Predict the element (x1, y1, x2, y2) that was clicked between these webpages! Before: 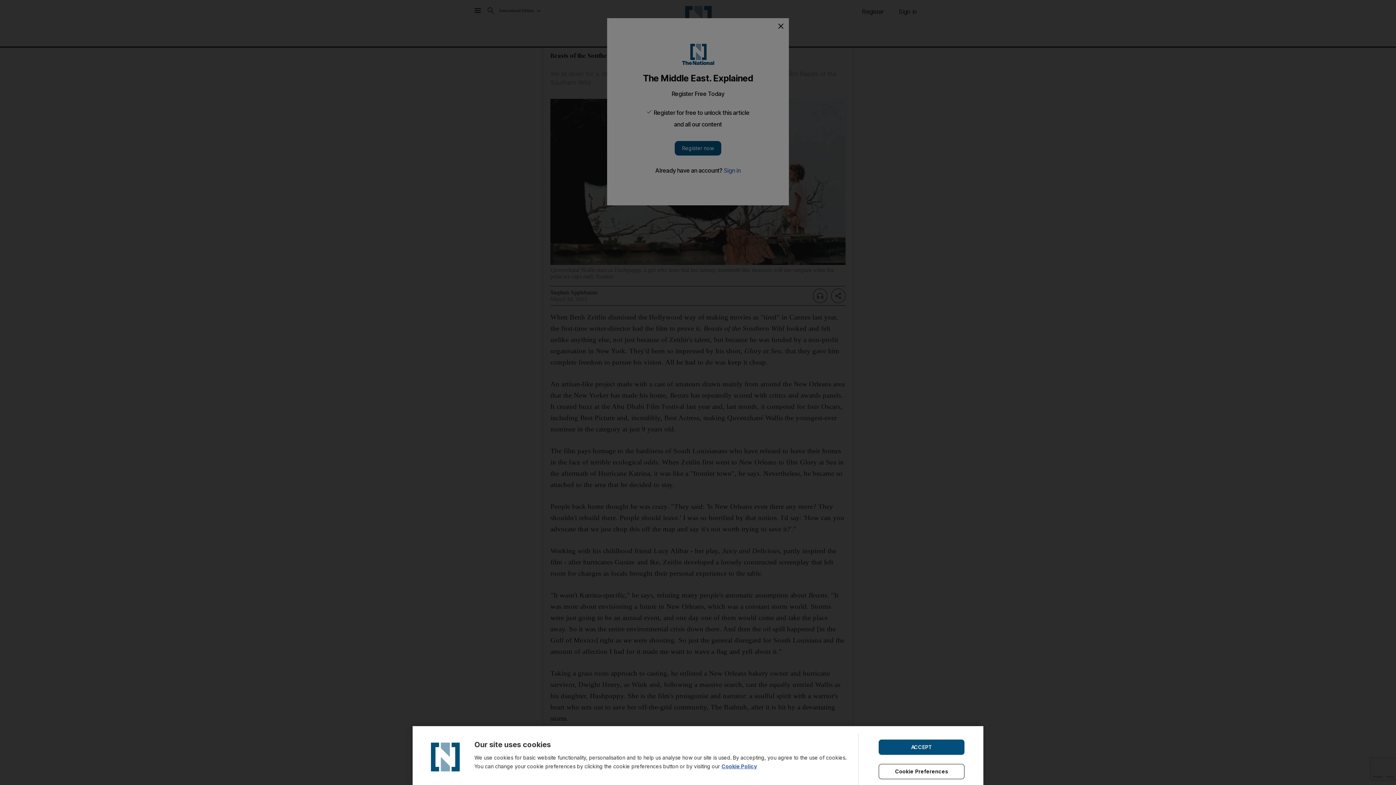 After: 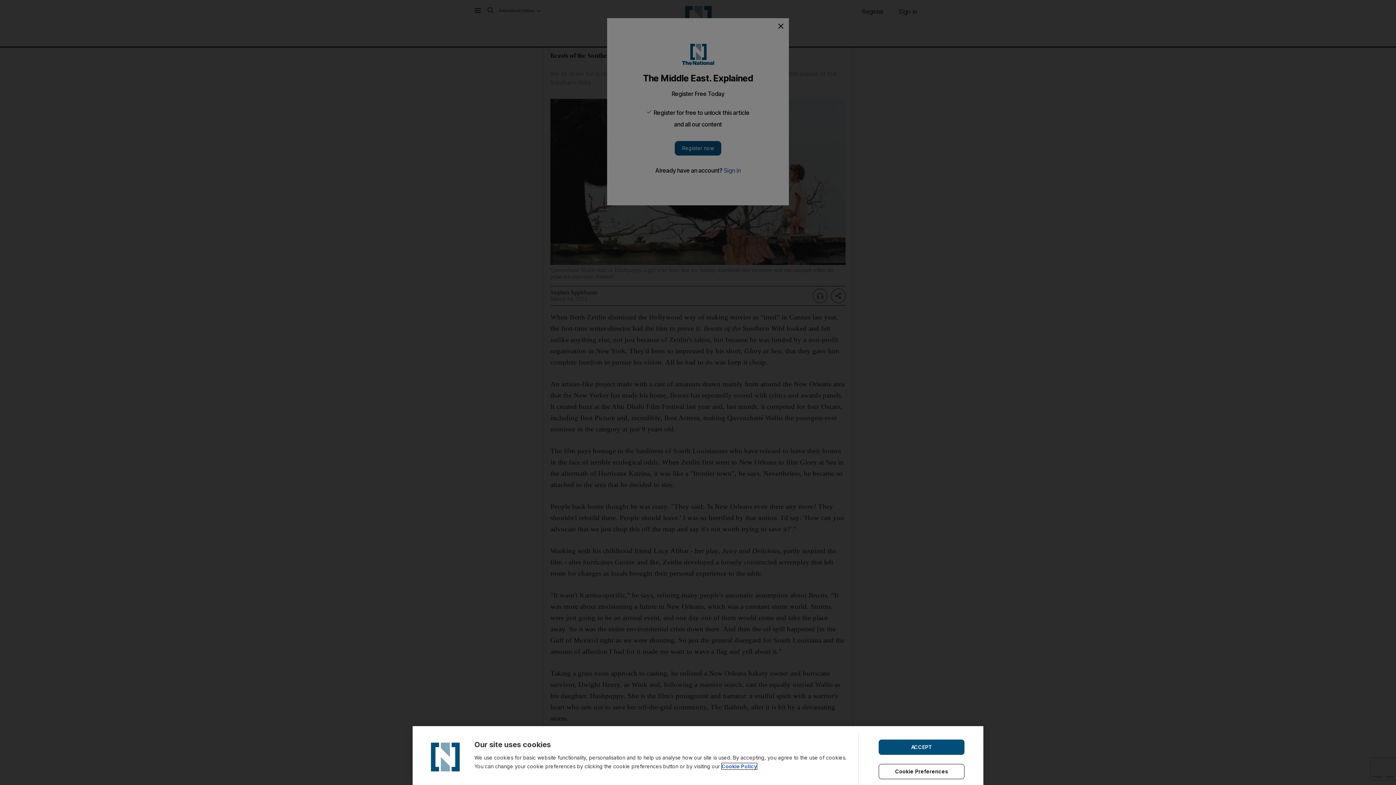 Action: bbox: (721, 763, 757, 769) label: Cookie Policy